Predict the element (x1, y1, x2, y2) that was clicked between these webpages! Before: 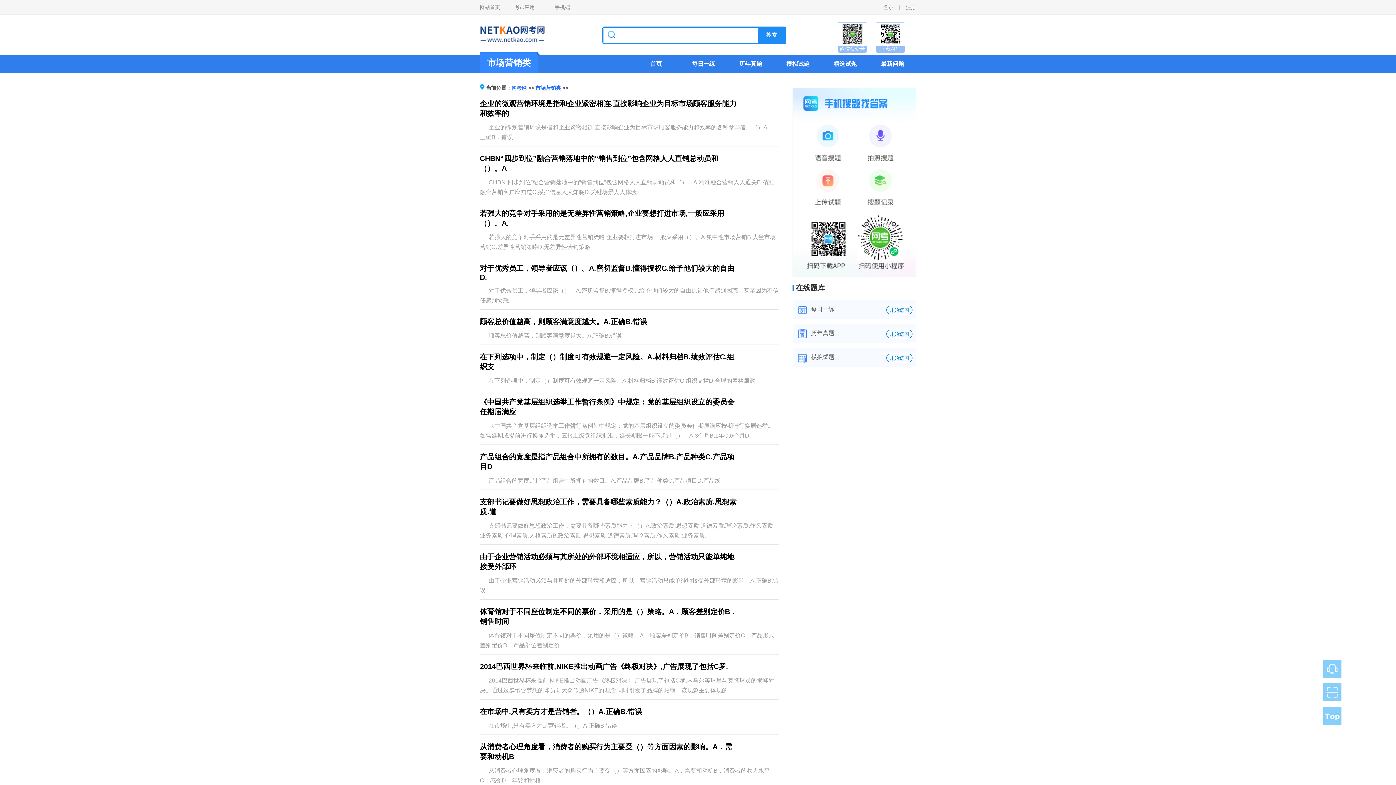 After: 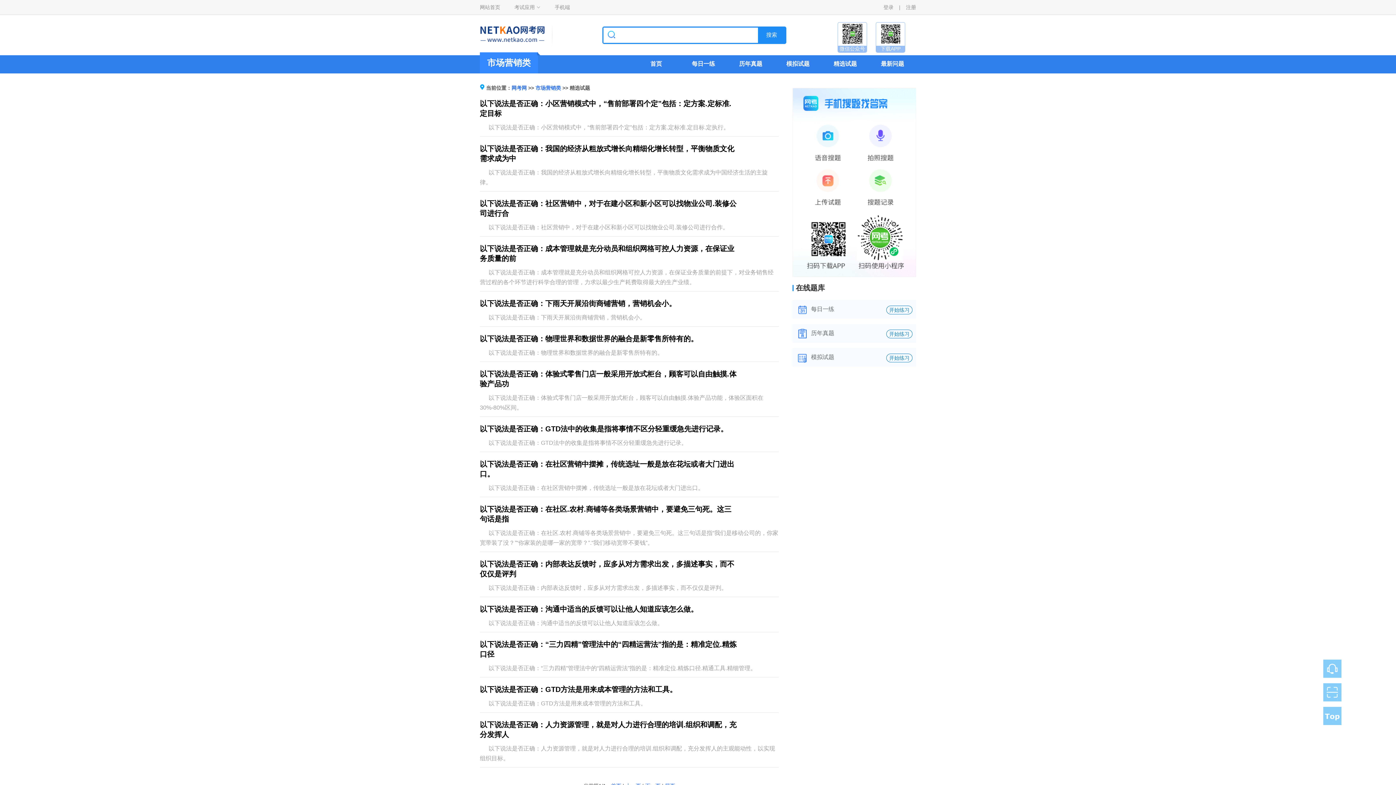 Action: label: 精选试题 bbox: (821, 55, 869, 72)